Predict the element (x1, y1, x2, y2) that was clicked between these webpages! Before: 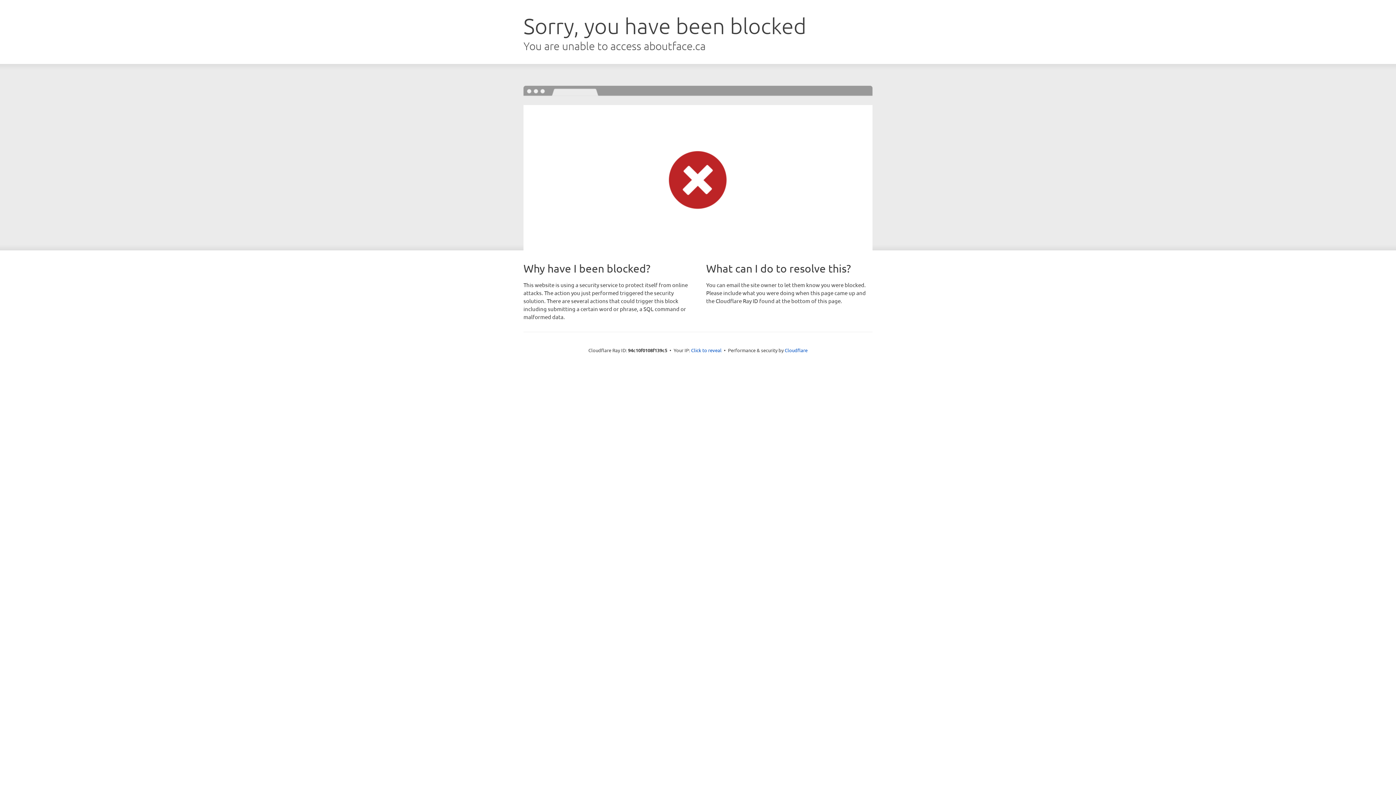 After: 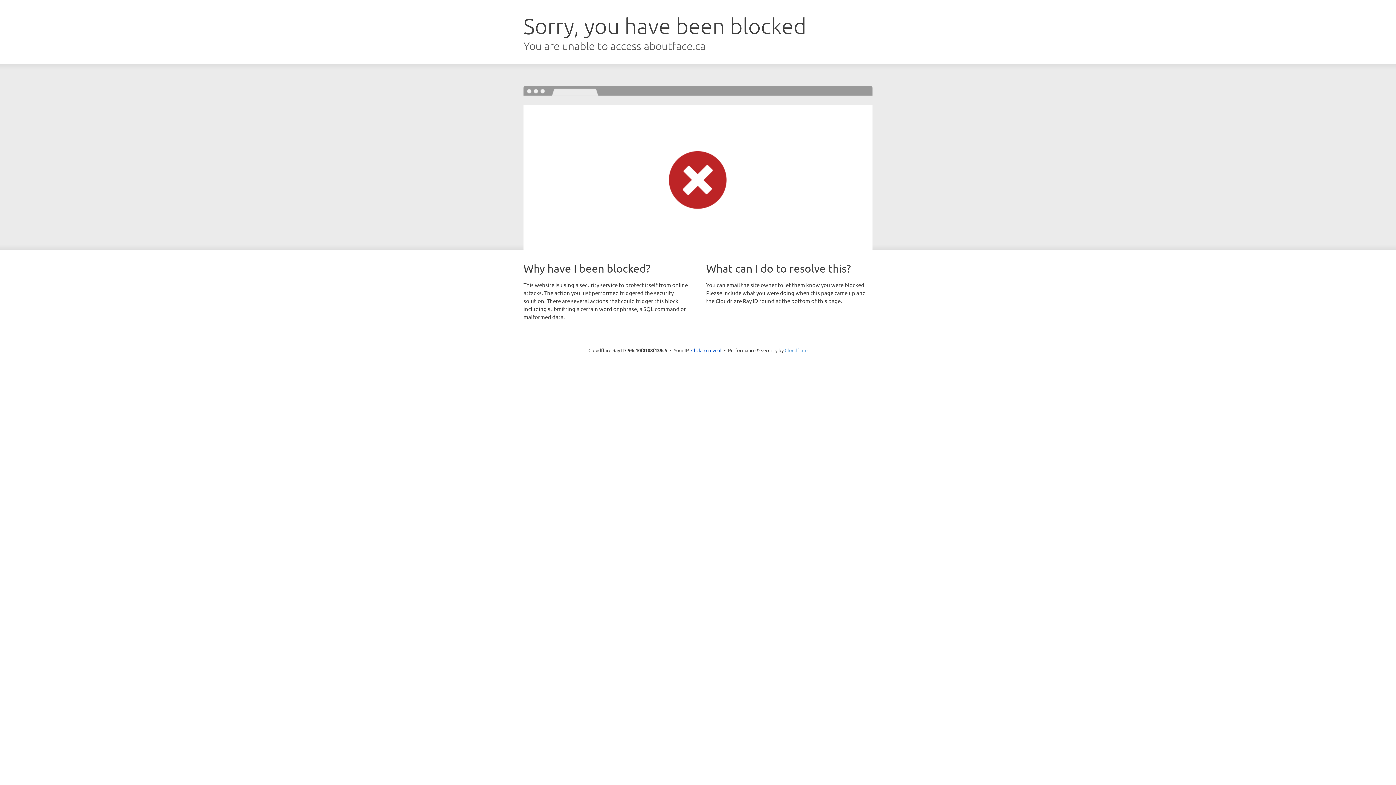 Action: bbox: (784, 347, 807, 353) label: Cloudflare